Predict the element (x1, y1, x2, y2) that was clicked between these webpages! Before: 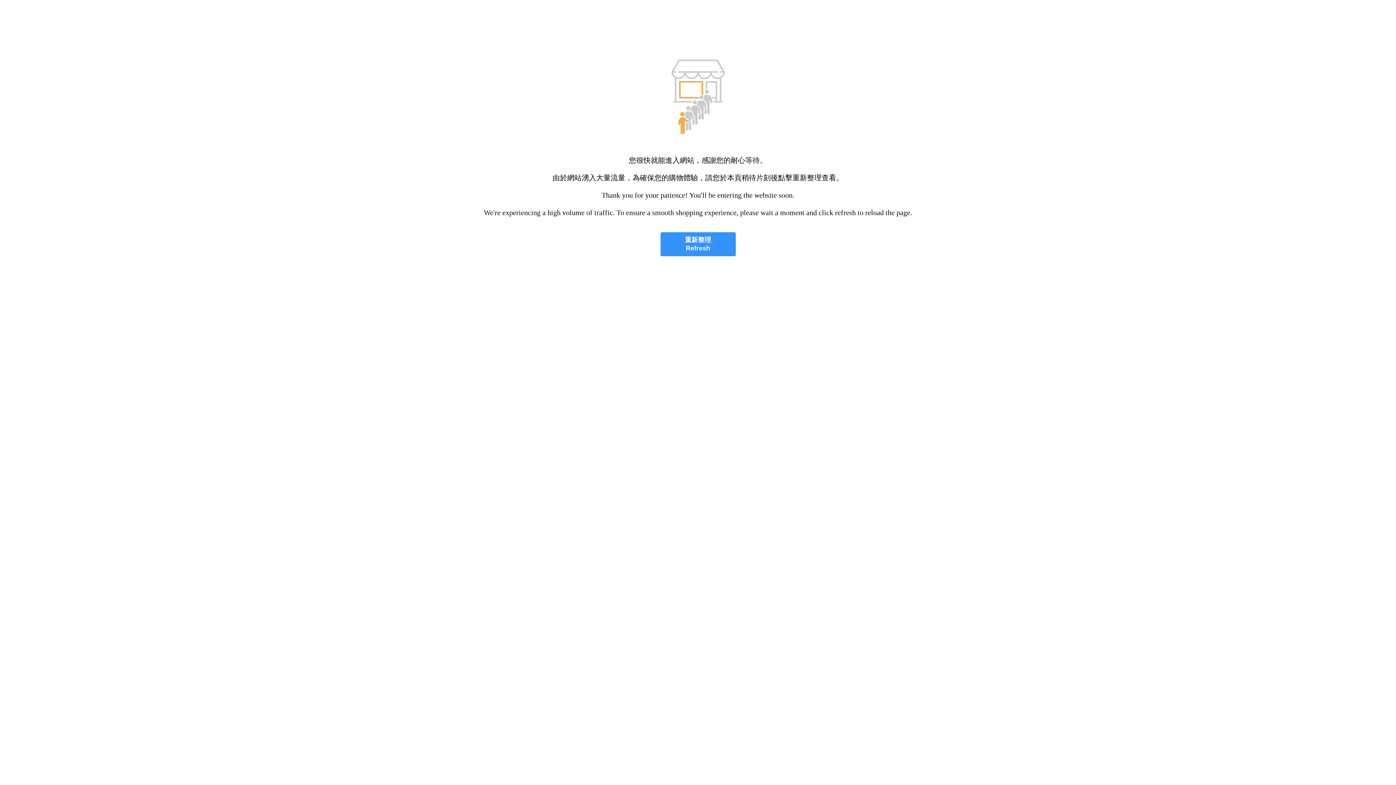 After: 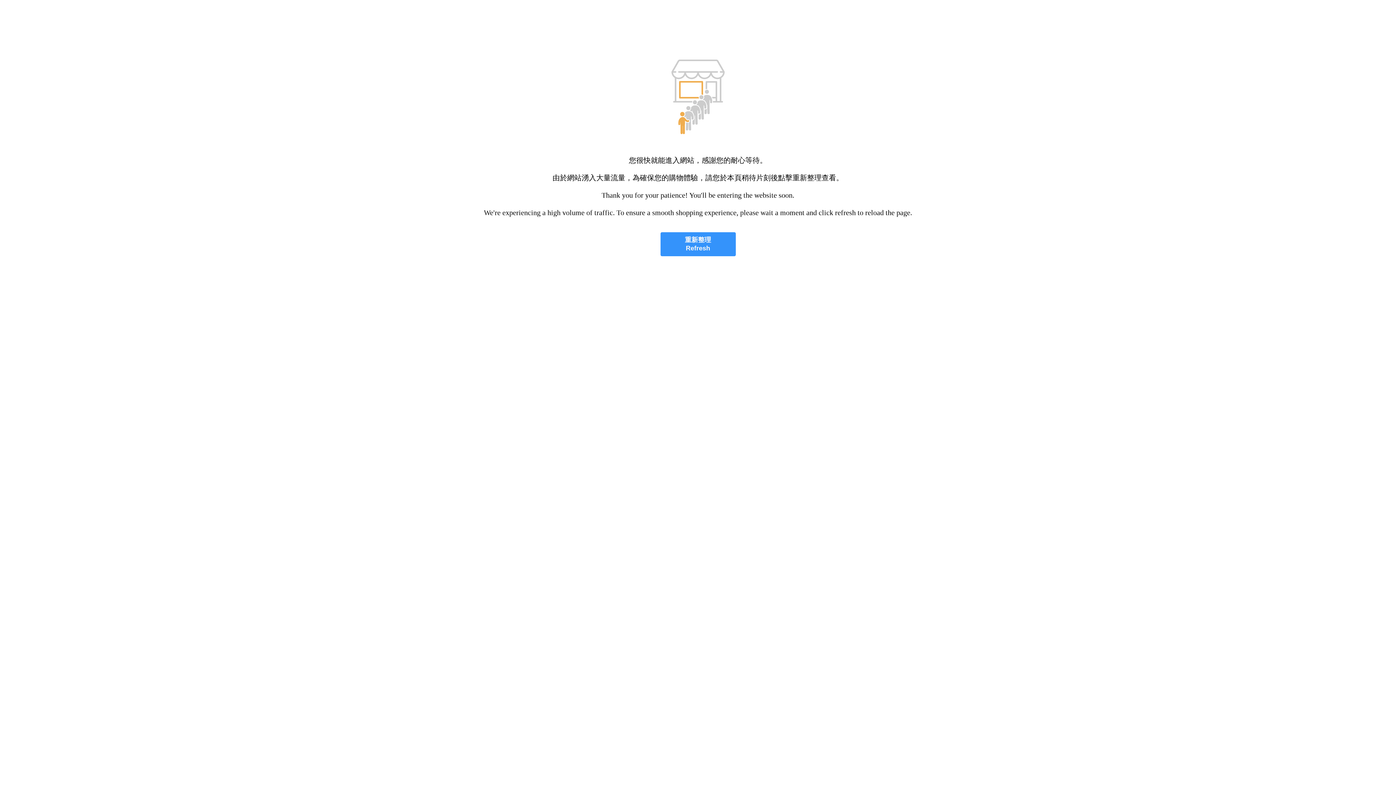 Action: label: 重新整理
Refresh bbox: (660, 232, 735, 256)